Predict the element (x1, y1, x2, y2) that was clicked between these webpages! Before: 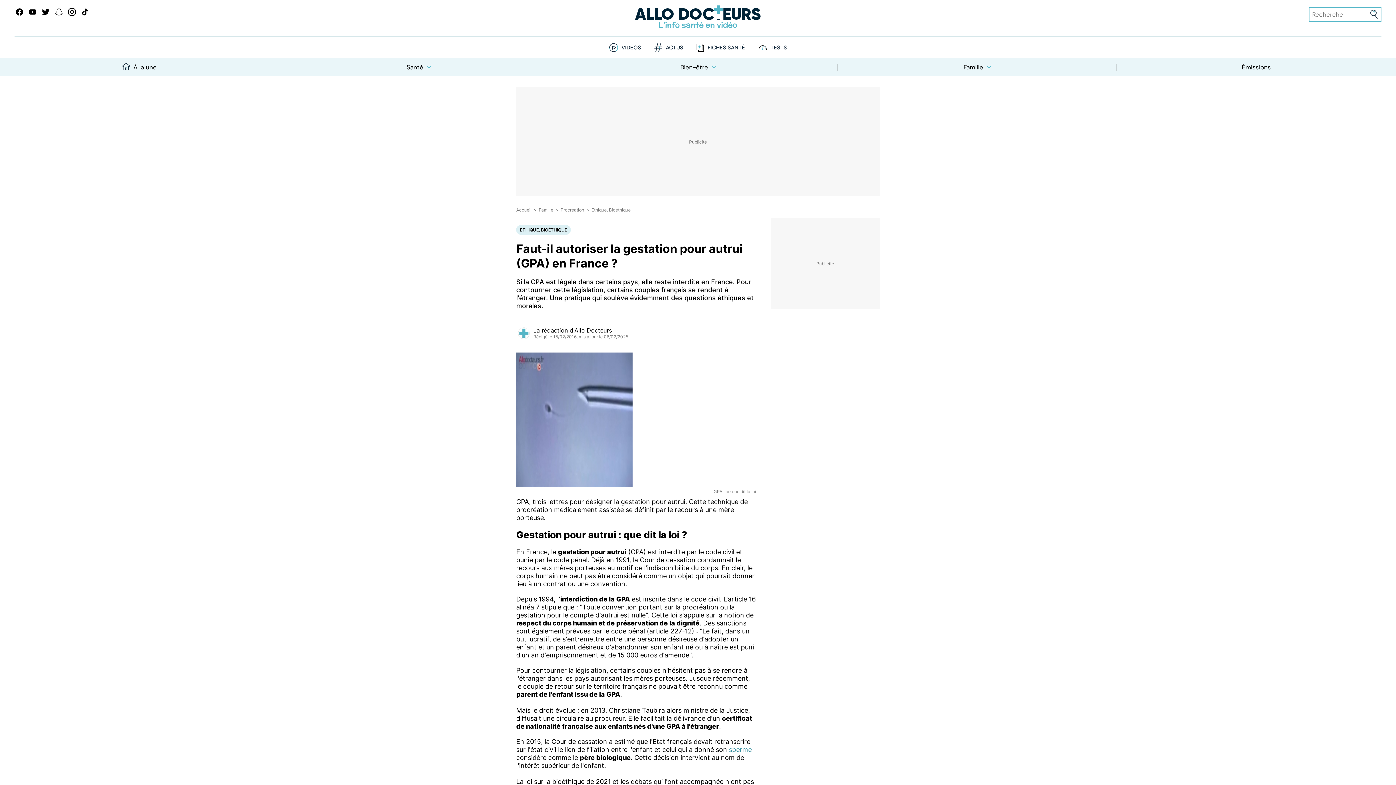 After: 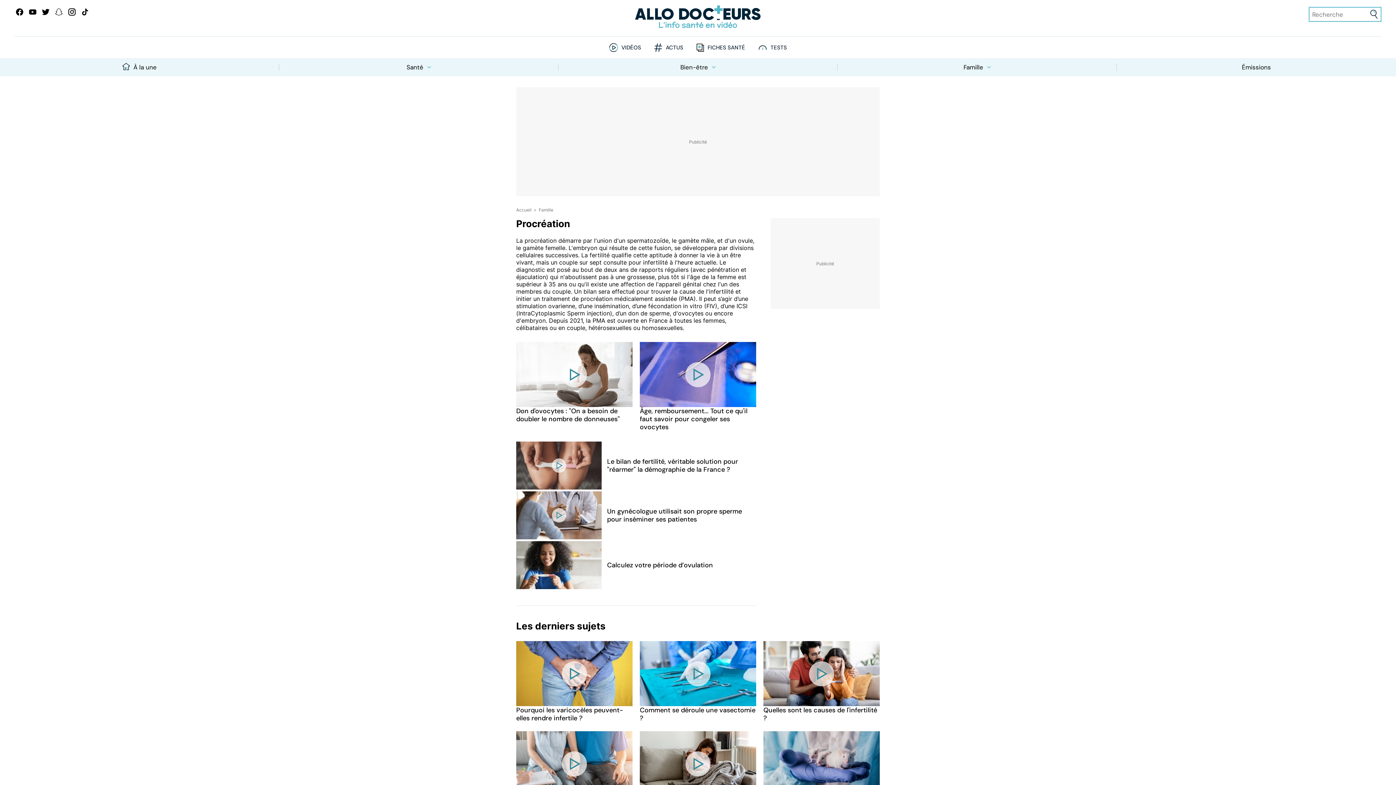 Action: bbox: (560, 207, 584, 212) label: Procréation